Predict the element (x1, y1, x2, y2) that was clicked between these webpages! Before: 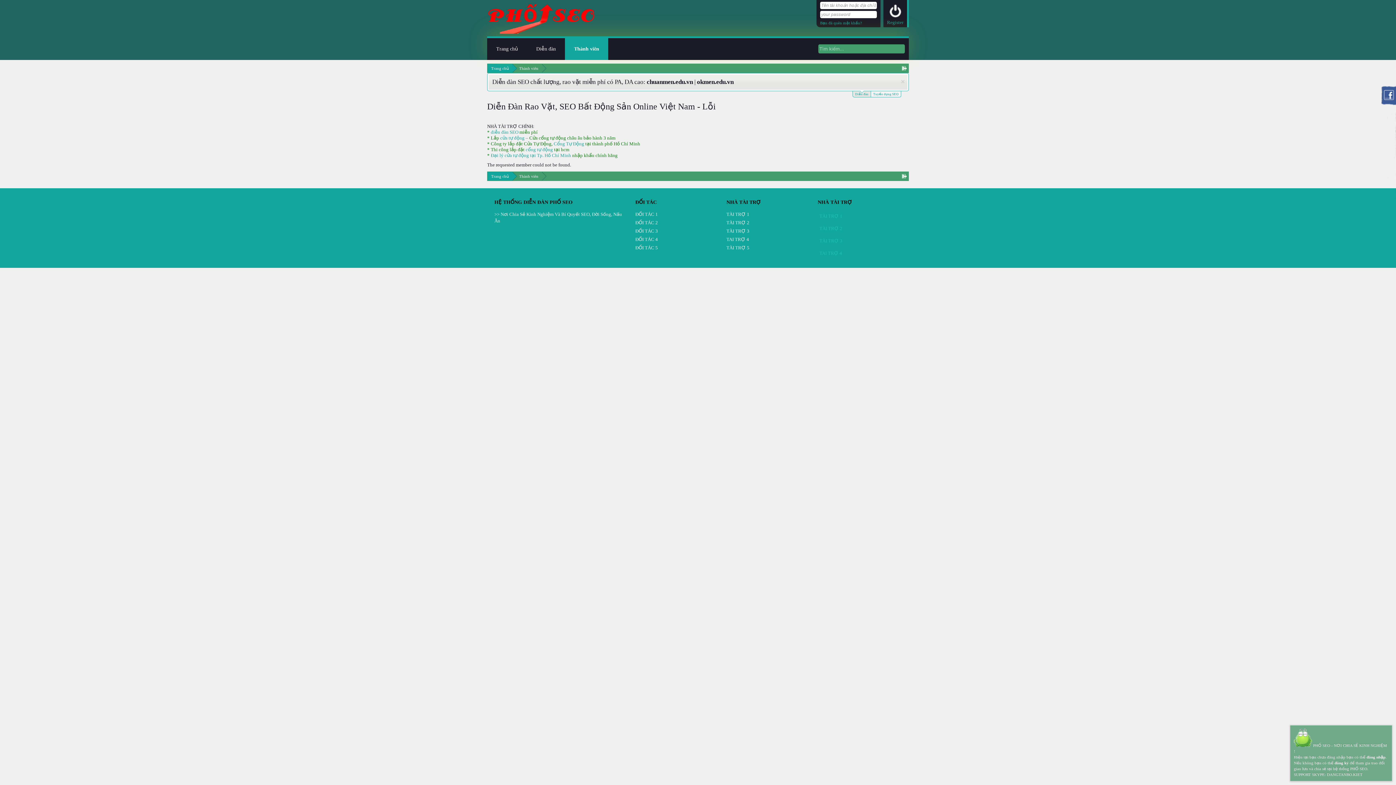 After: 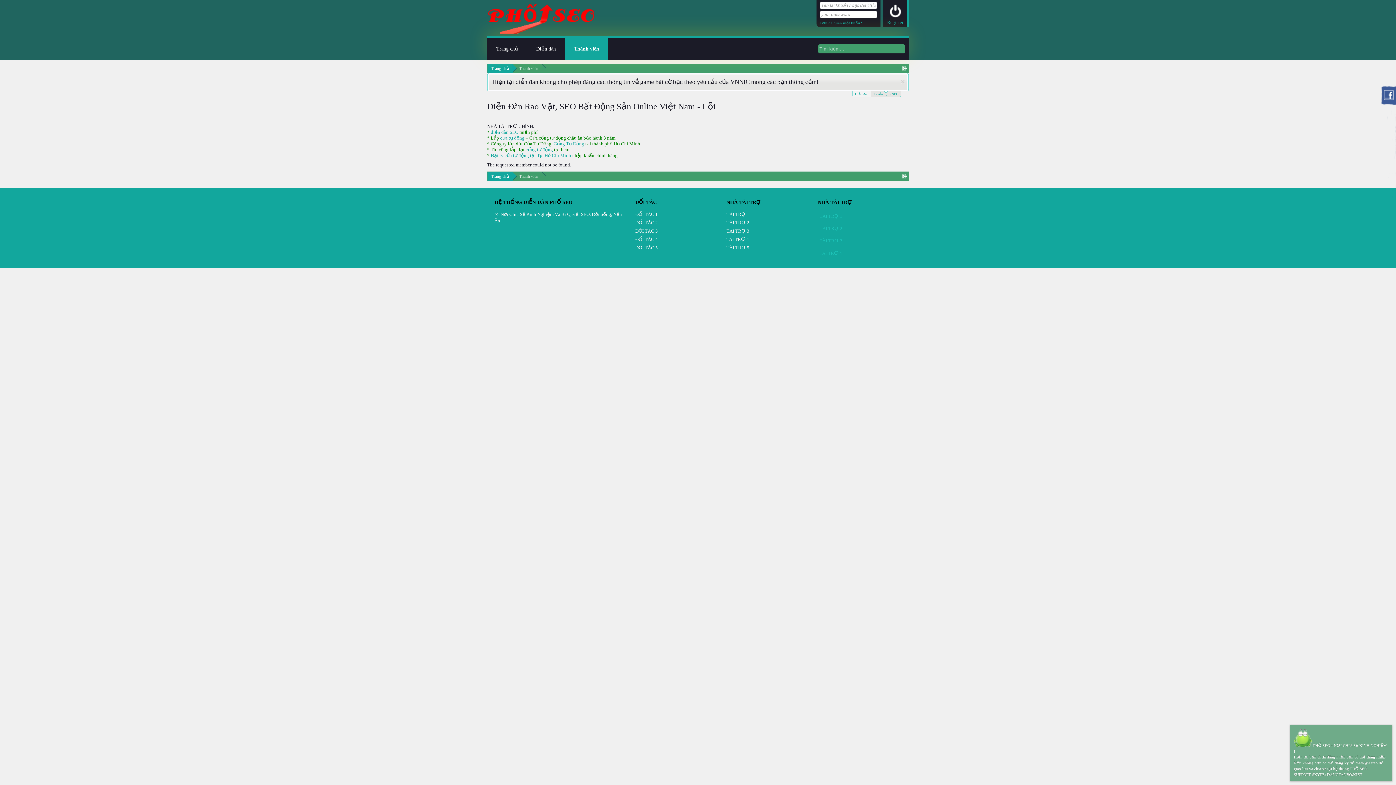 Action: bbox: (500, 135, 524, 140) label: cửa tự động